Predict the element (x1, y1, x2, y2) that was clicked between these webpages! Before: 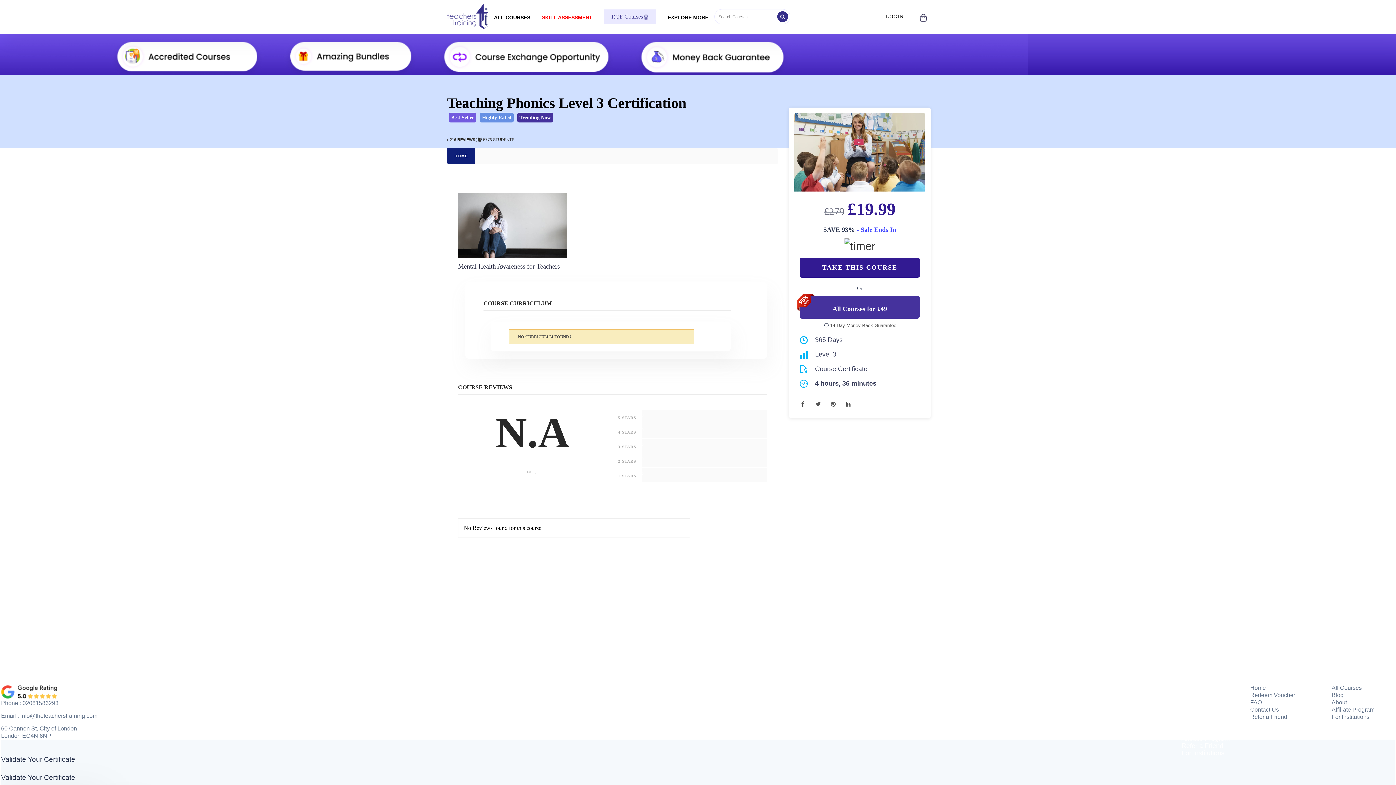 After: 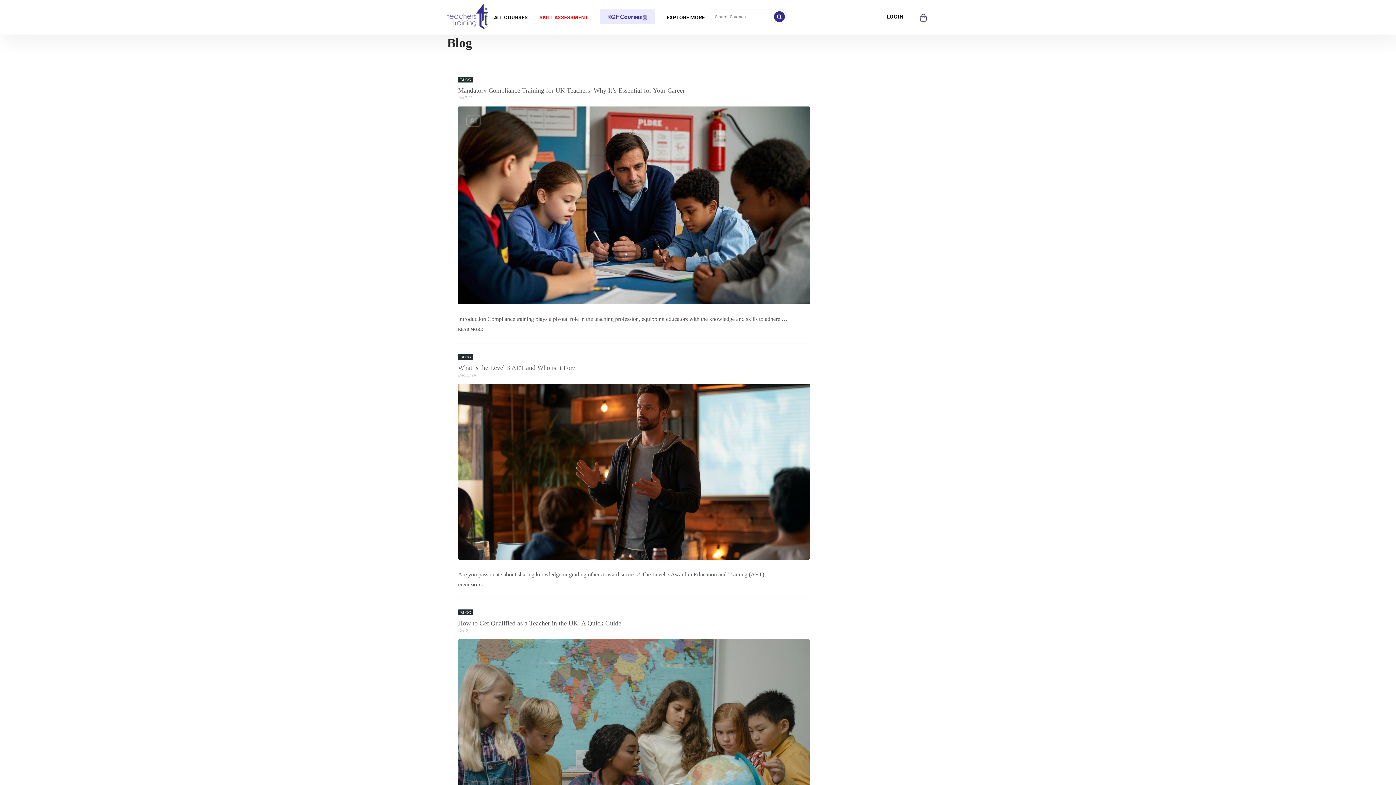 Action: bbox: (1181, 706, 1194, 713) label: Blog